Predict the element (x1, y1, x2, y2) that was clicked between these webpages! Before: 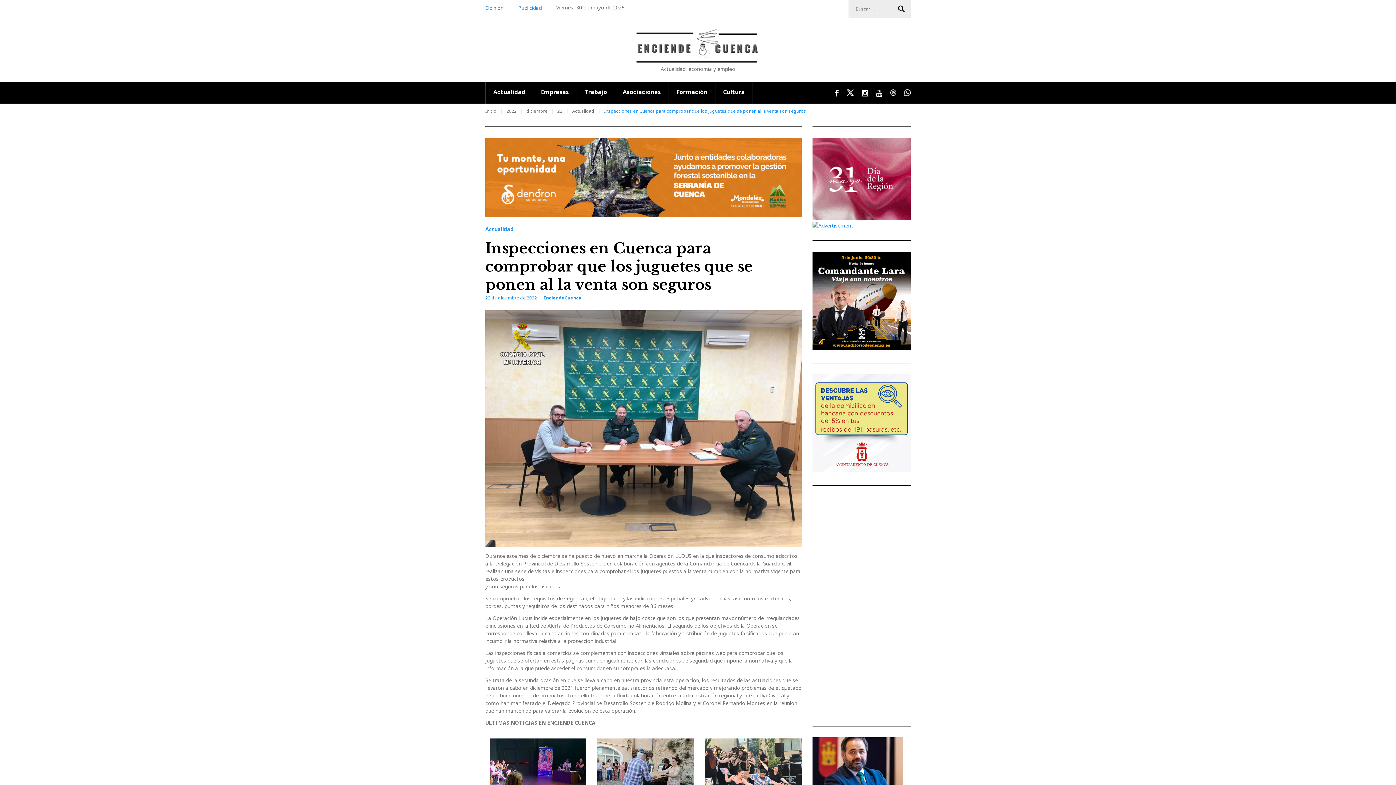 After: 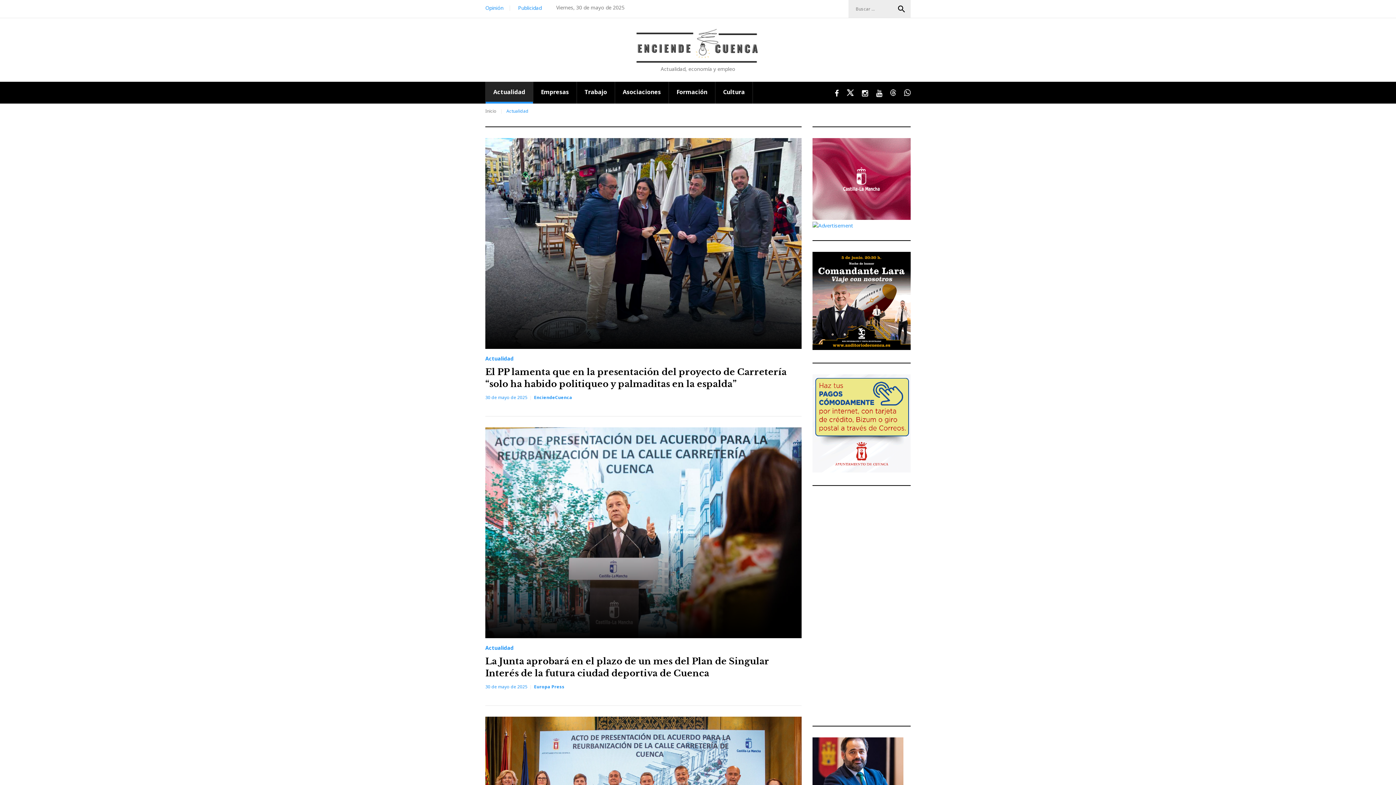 Action: bbox: (572, 108, 594, 114) label: Actualidad